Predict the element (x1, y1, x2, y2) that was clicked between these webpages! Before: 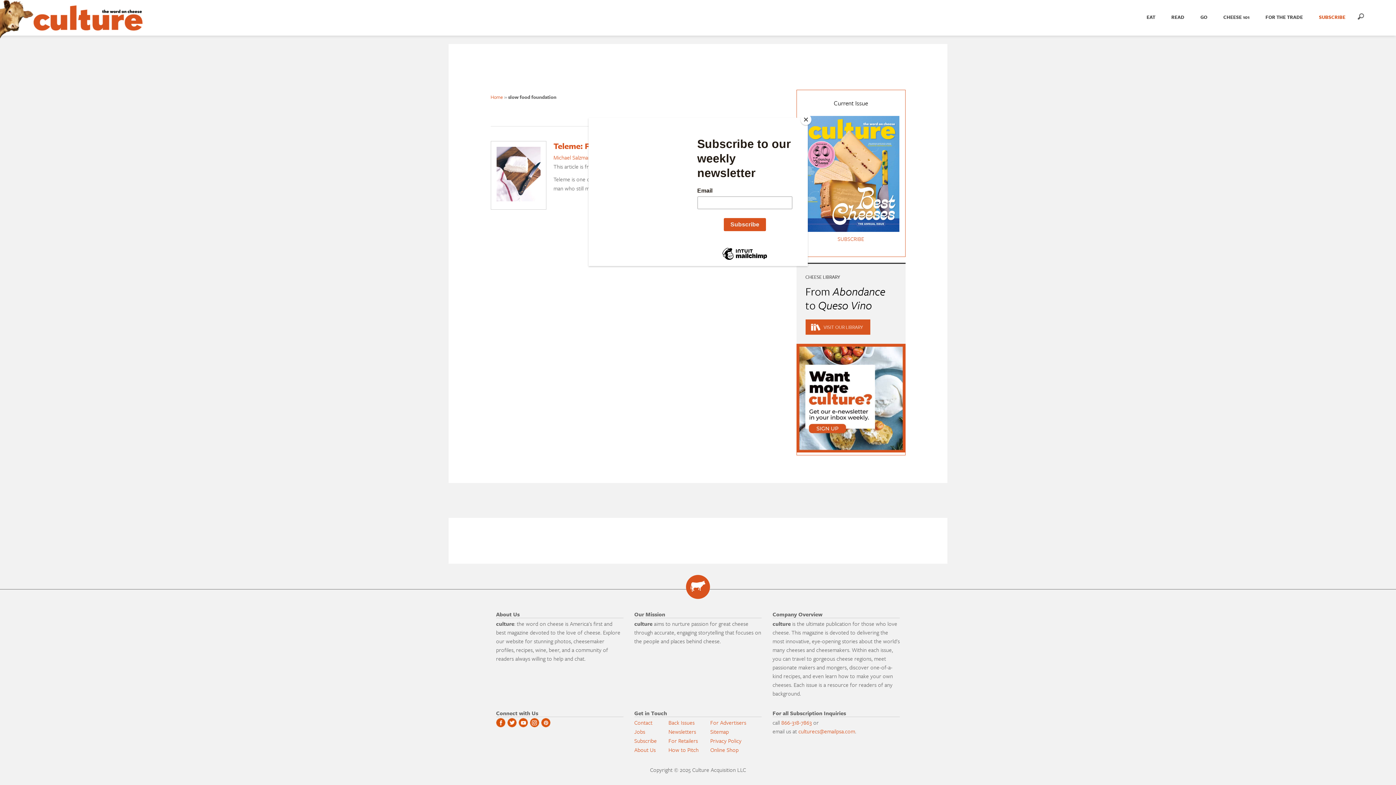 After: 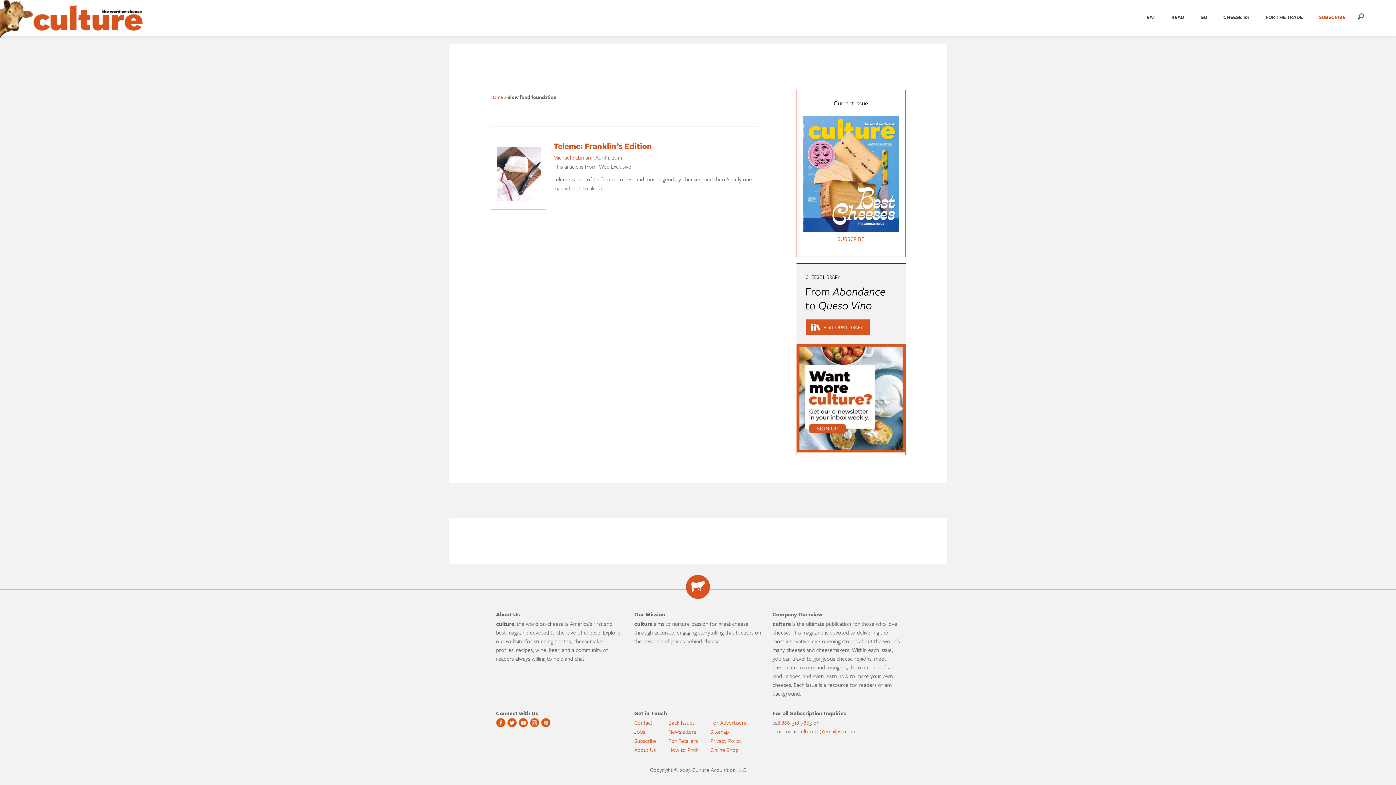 Action: bbox: (800, 114, 811, 125) label: Close